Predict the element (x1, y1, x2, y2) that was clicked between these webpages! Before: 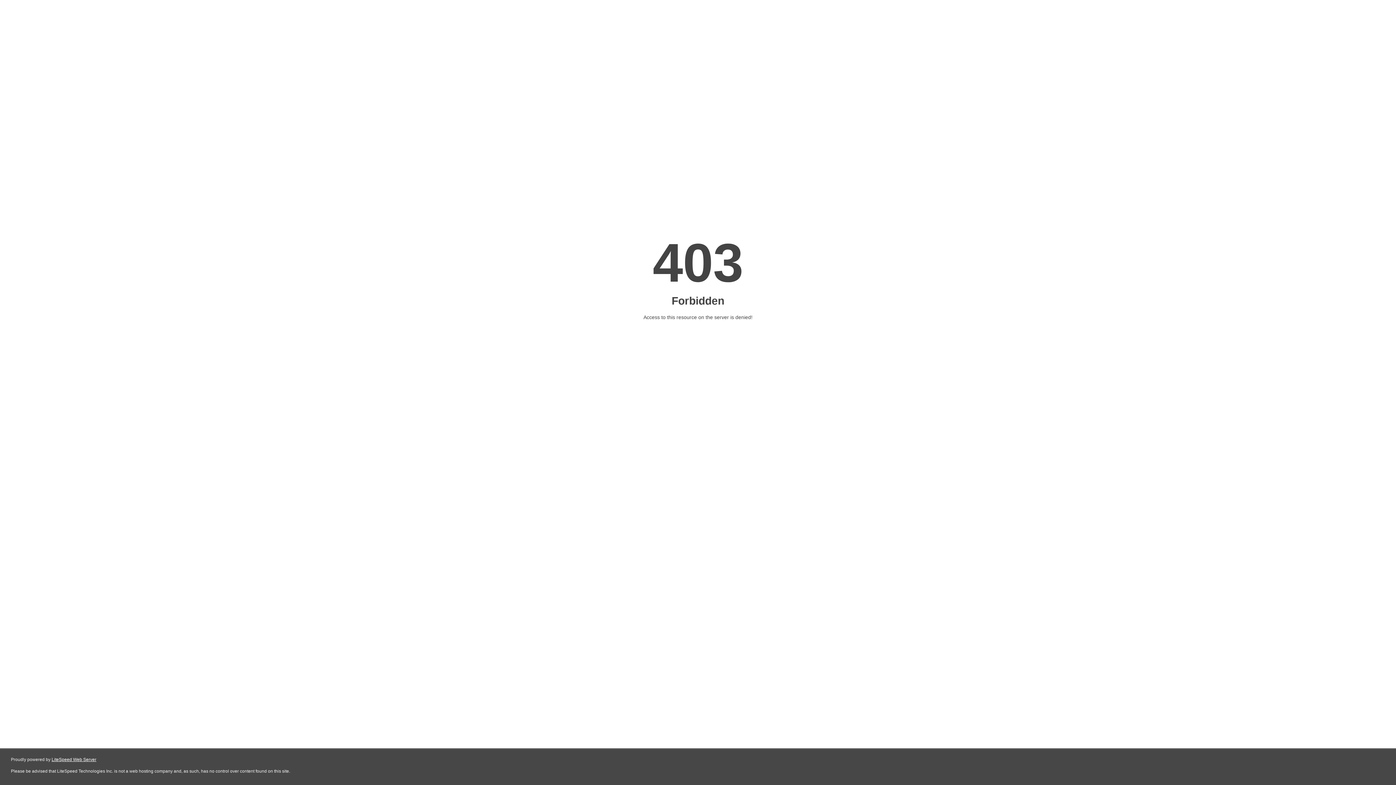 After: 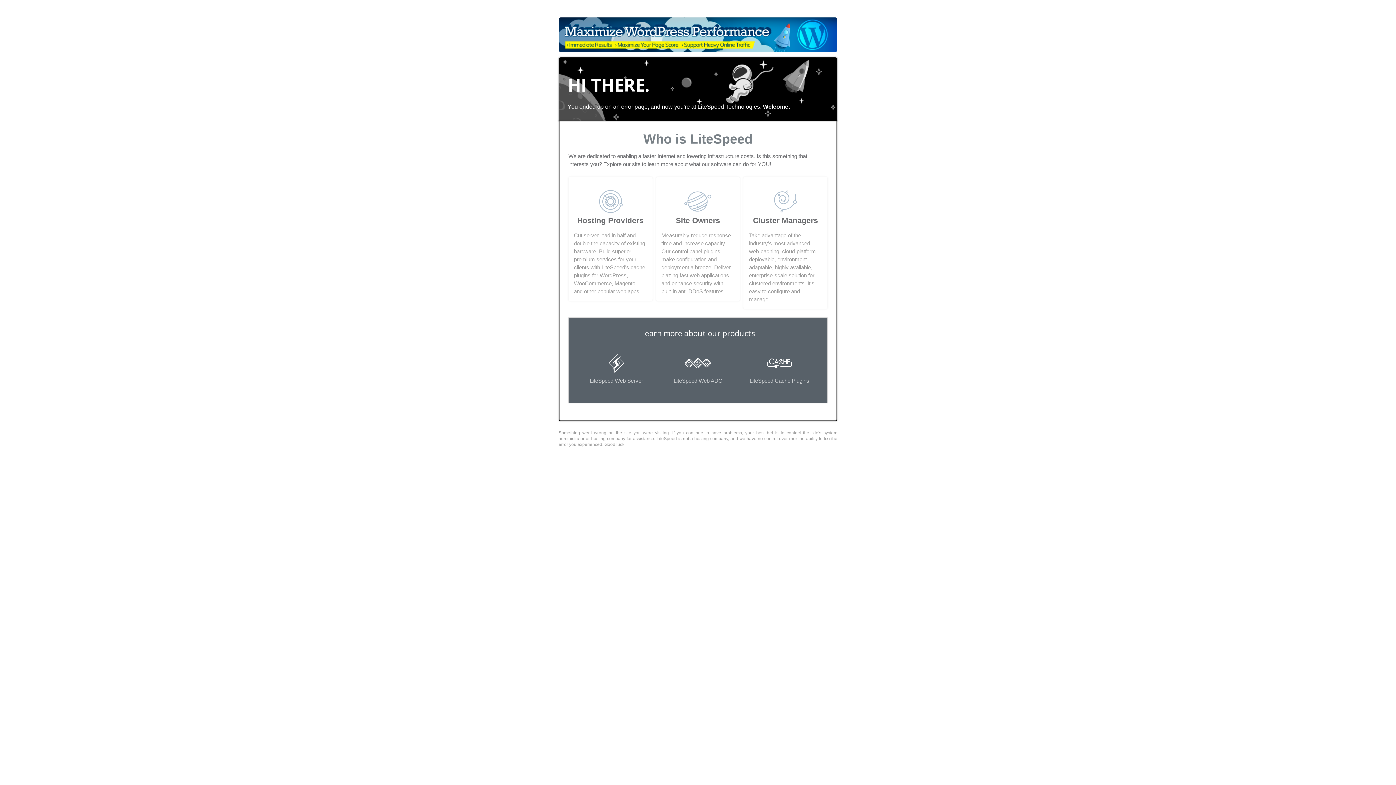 Action: bbox: (51, 757, 96, 762) label: LiteSpeed Web Server